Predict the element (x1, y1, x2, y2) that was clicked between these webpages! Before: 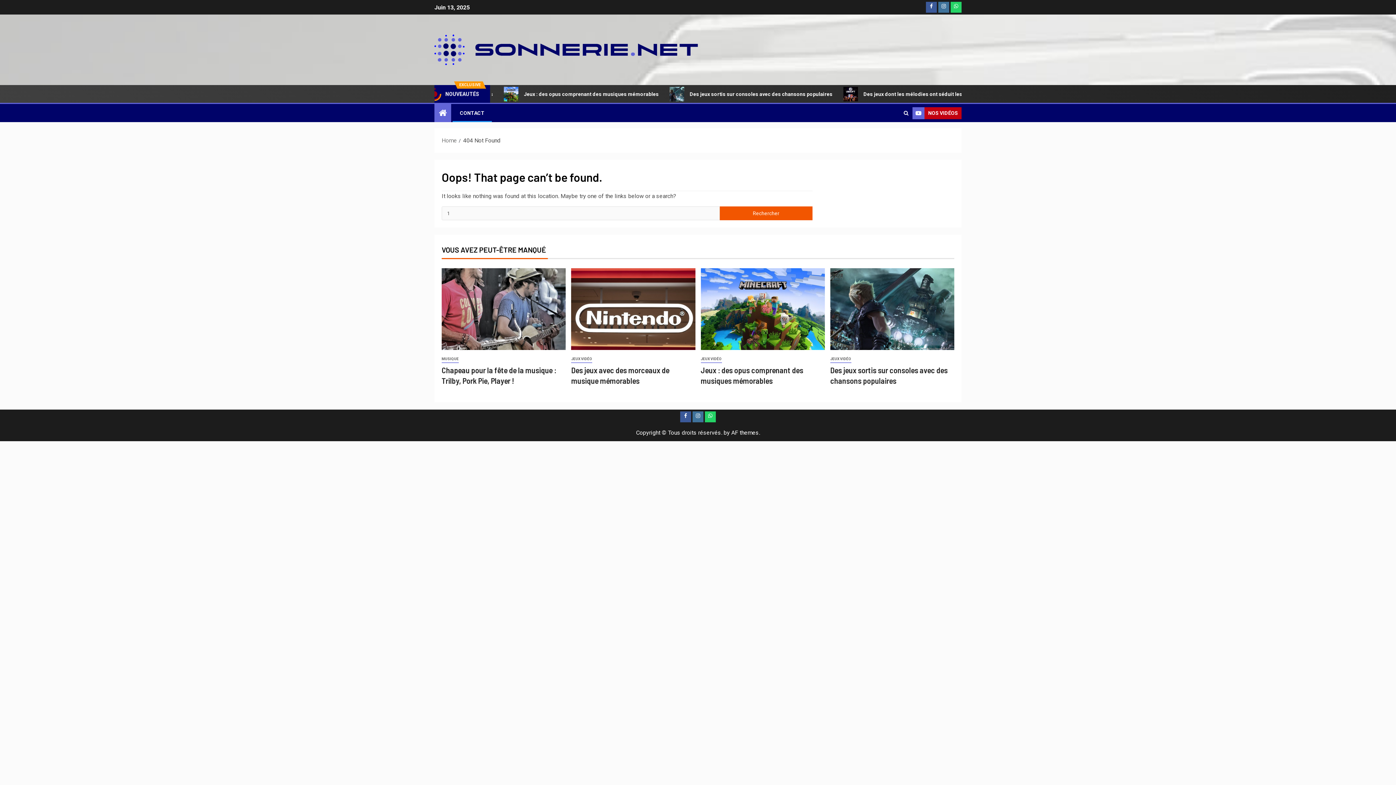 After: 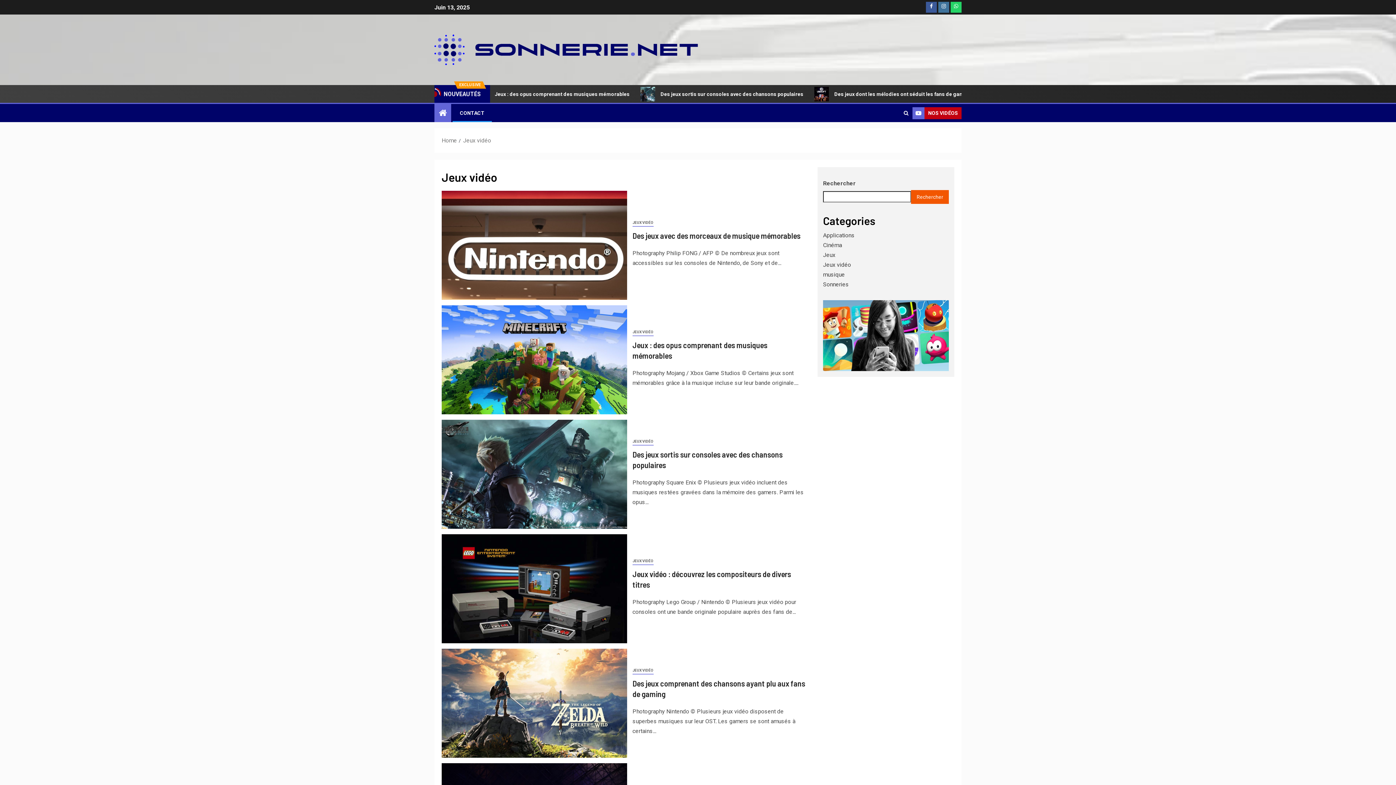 Action: bbox: (700, 355, 722, 363) label: JEUX VIDÉO